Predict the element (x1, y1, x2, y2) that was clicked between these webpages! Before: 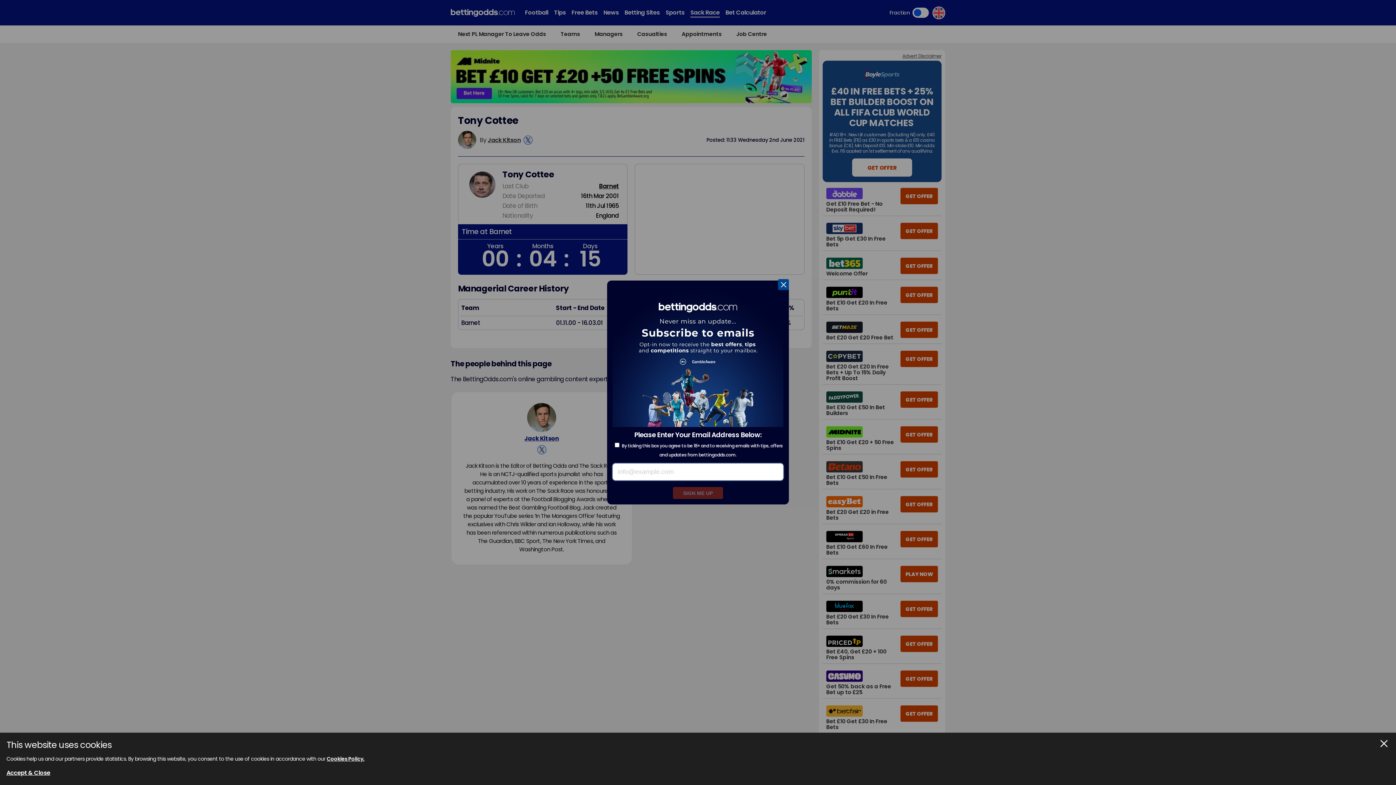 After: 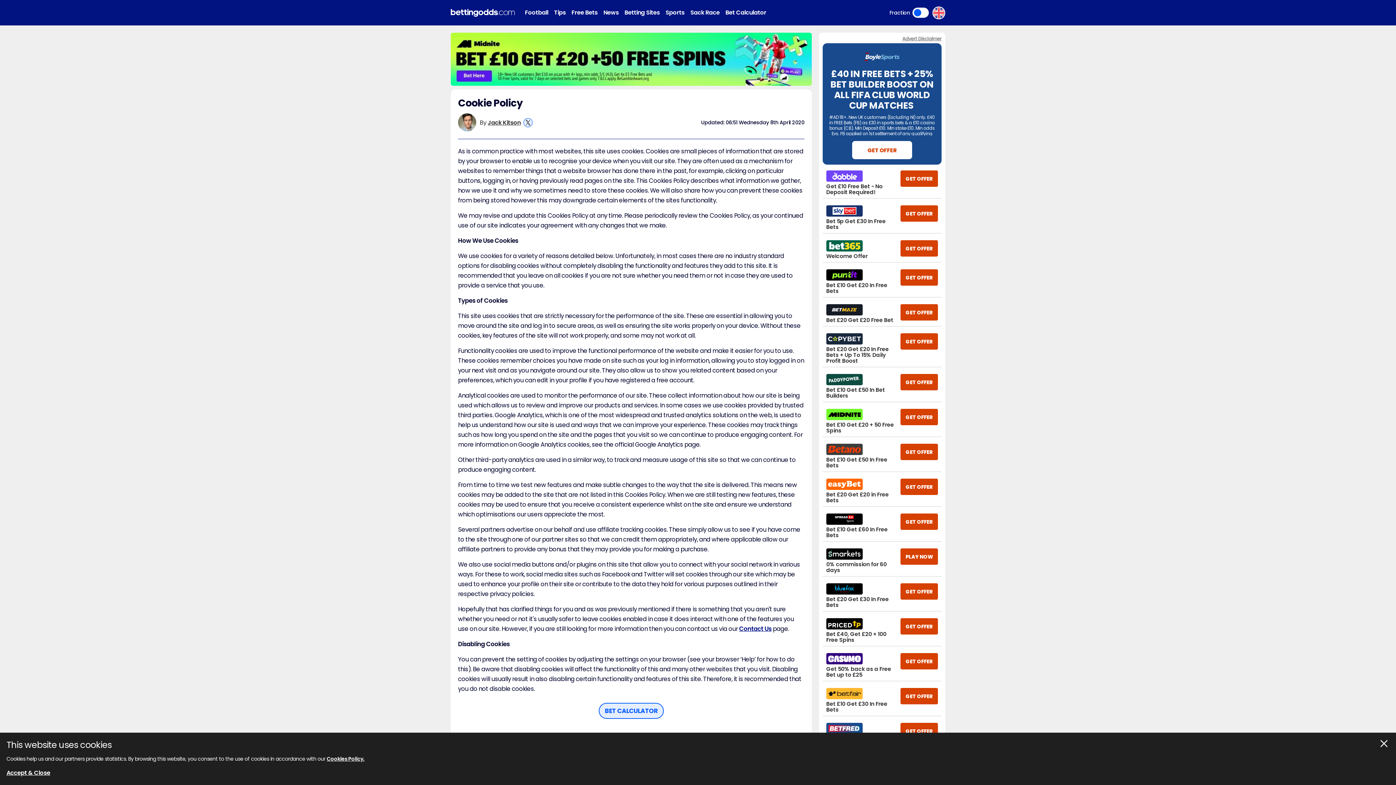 Action: bbox: (326, 755, 364, 762) label: Cookies Policy.